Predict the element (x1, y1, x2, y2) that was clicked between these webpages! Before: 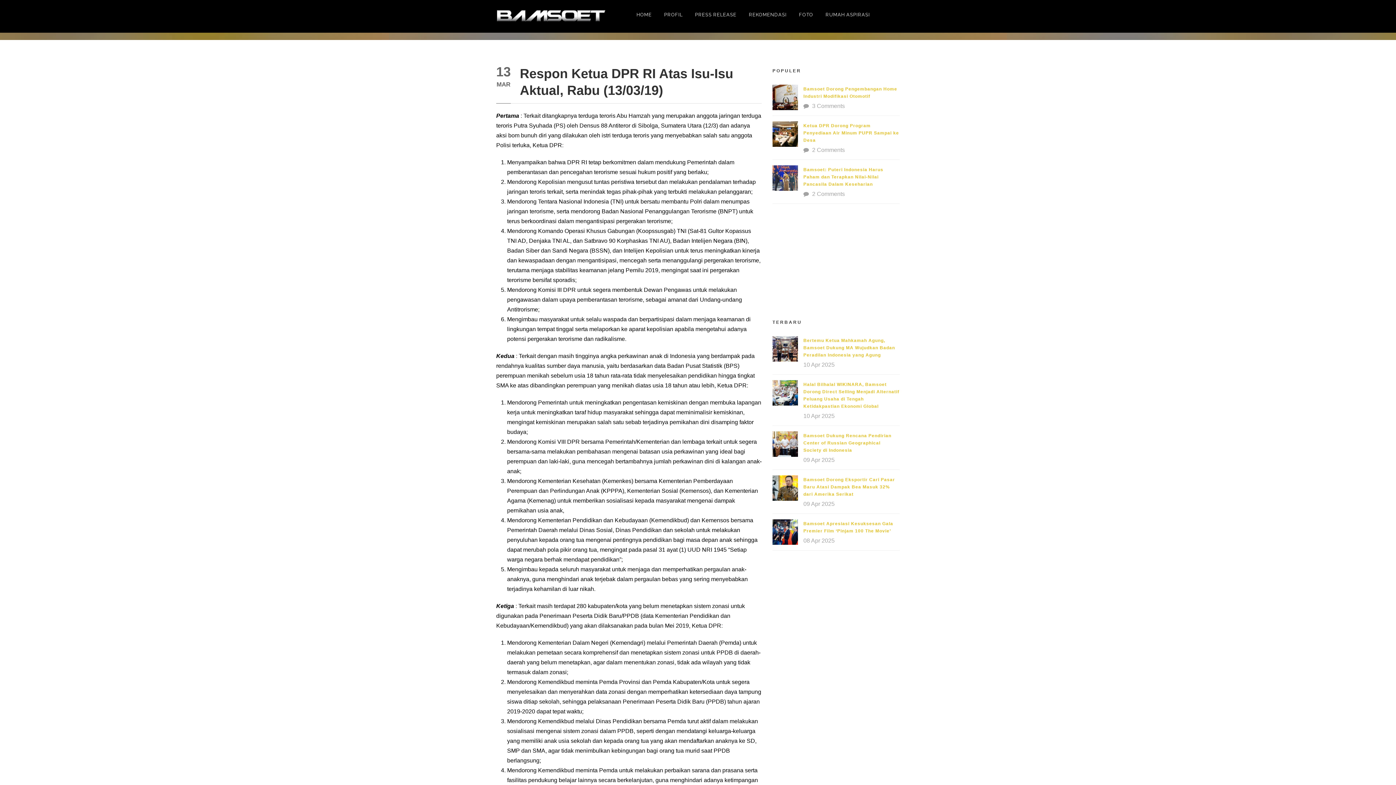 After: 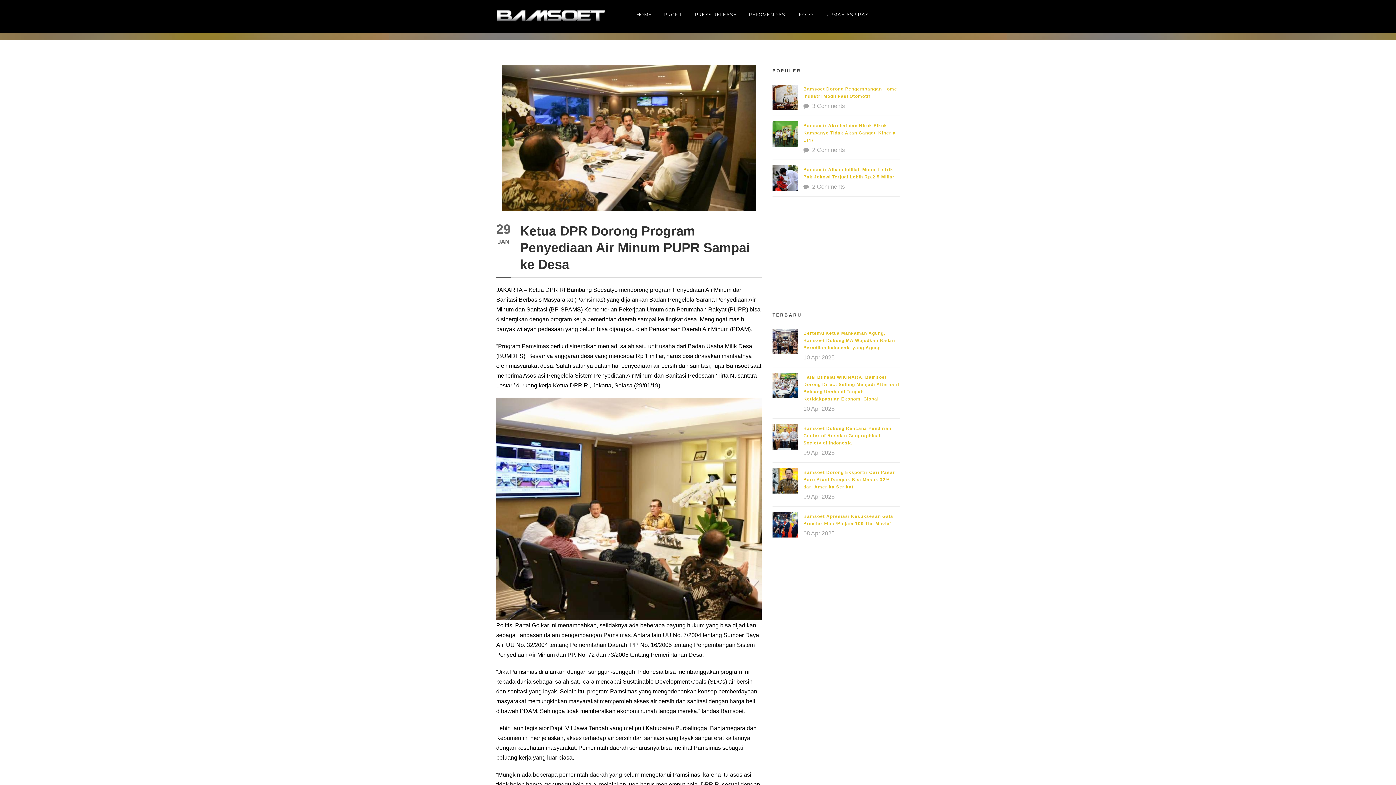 Action: bbox: (772, 121, 798, 146)